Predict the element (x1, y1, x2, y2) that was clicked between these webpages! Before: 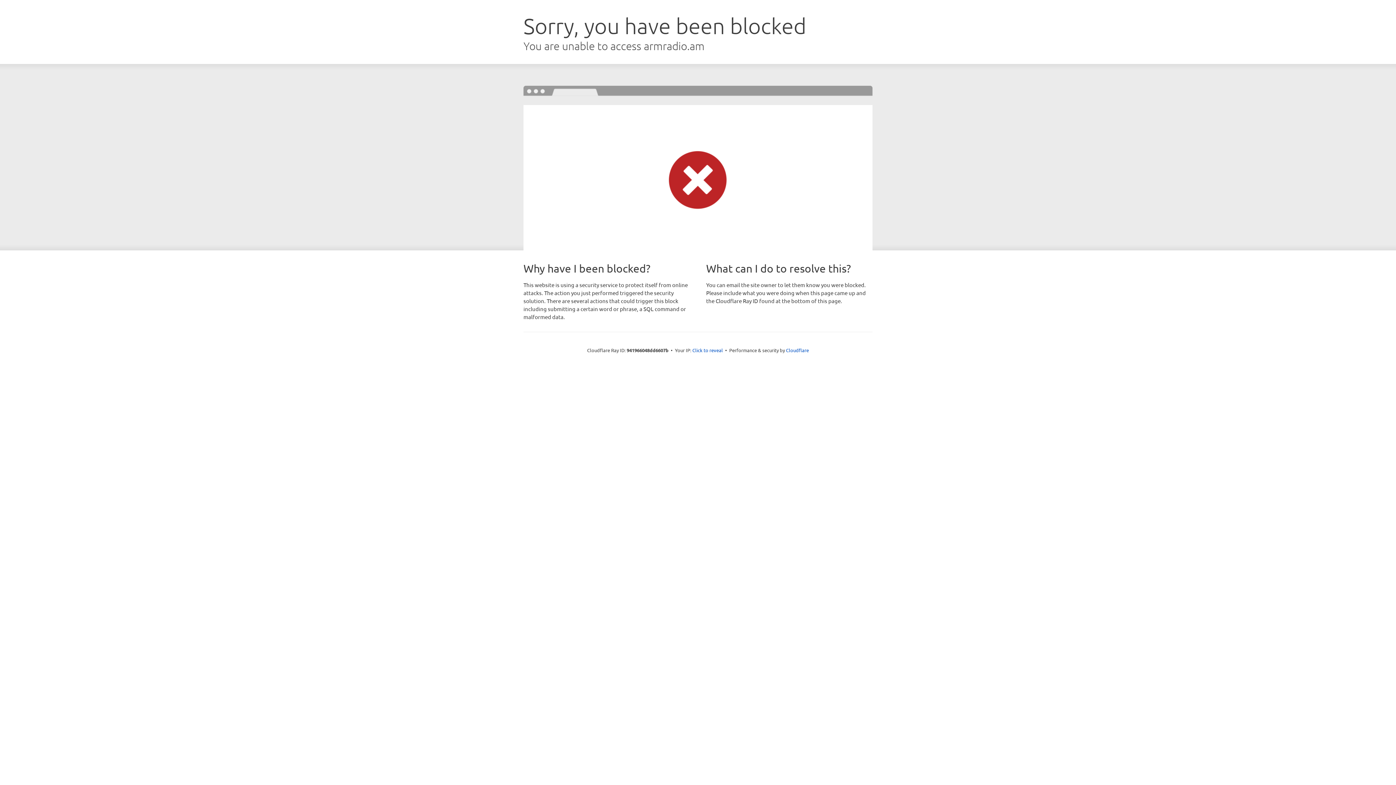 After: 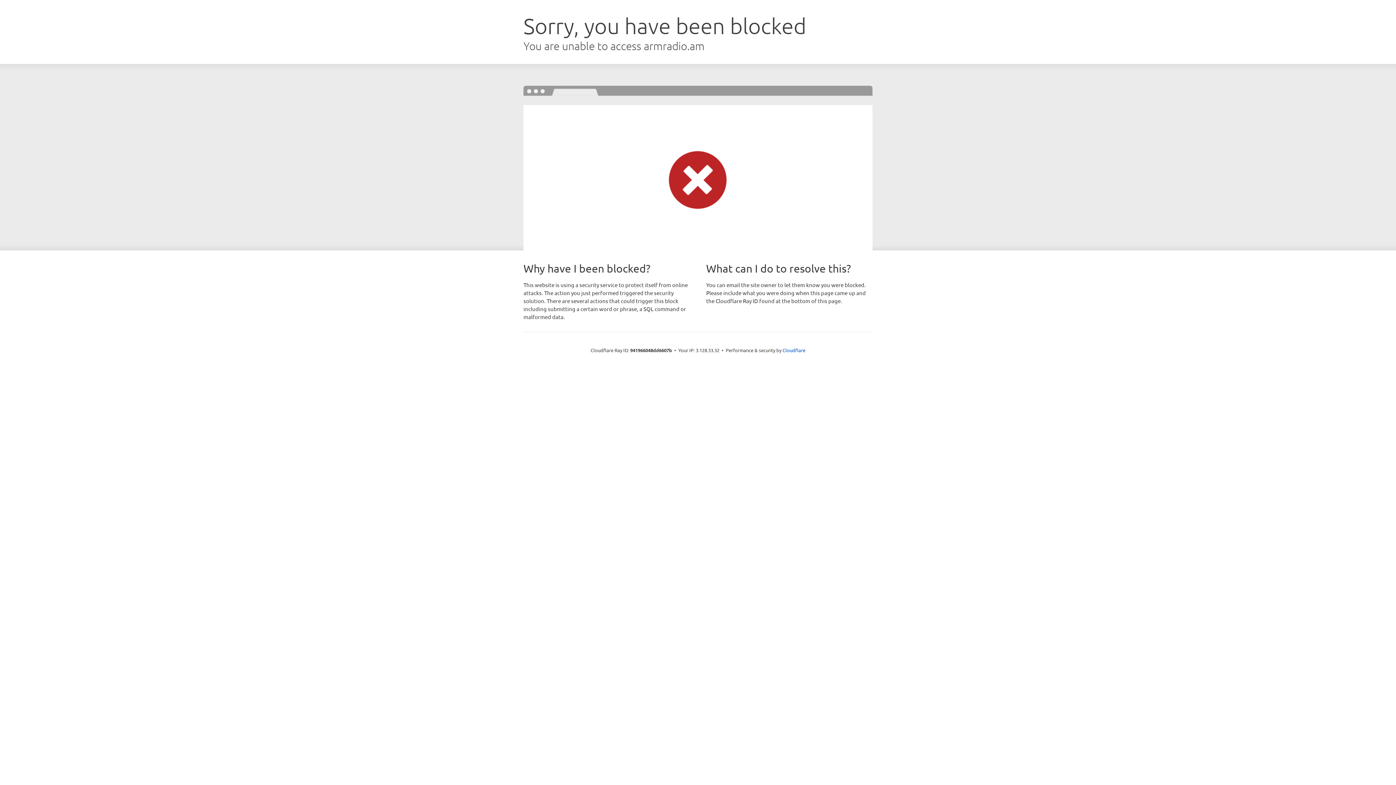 Action: bbox: (692, 346, 723, 353) label: Click to reveal